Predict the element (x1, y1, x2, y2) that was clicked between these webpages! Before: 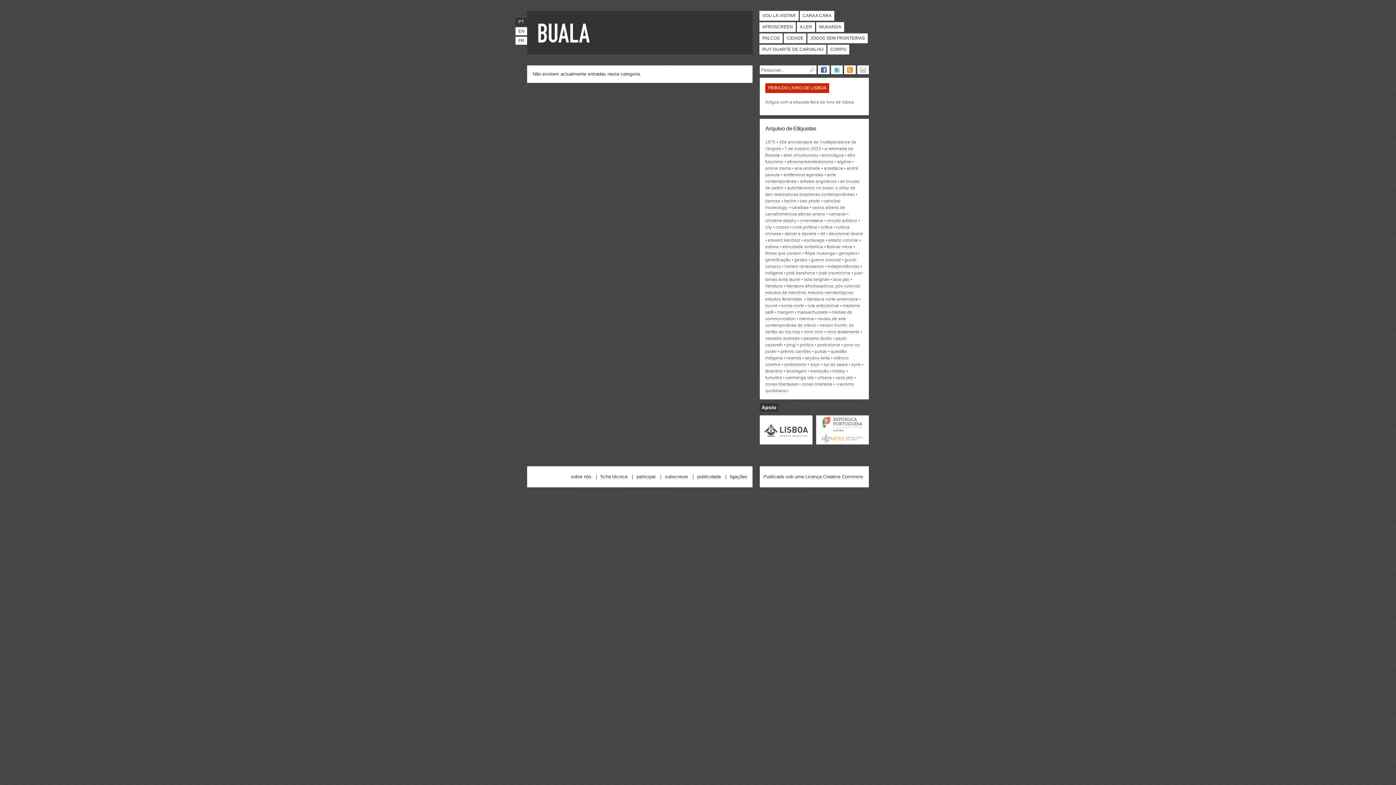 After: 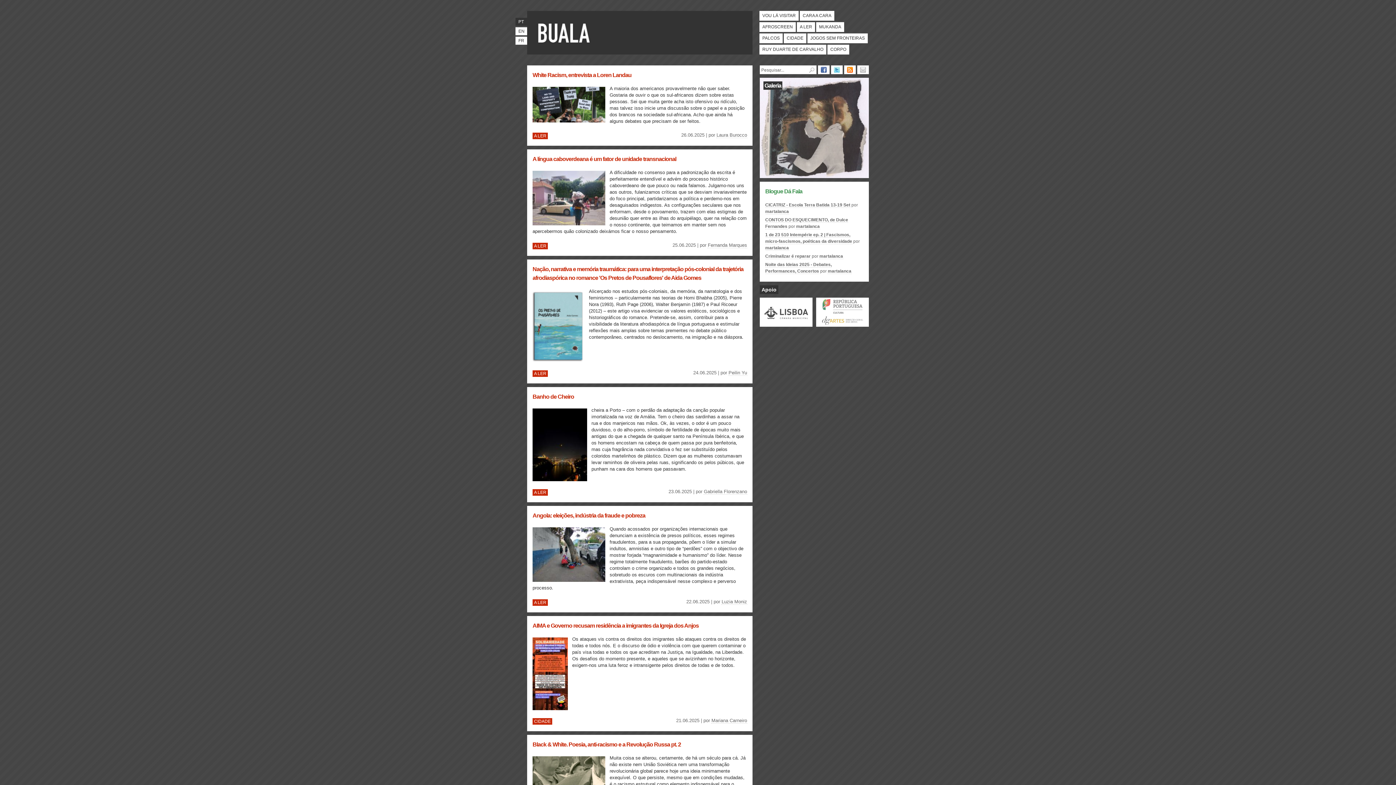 Action: label: BUALA bbox: (536, 21, 594, 43)